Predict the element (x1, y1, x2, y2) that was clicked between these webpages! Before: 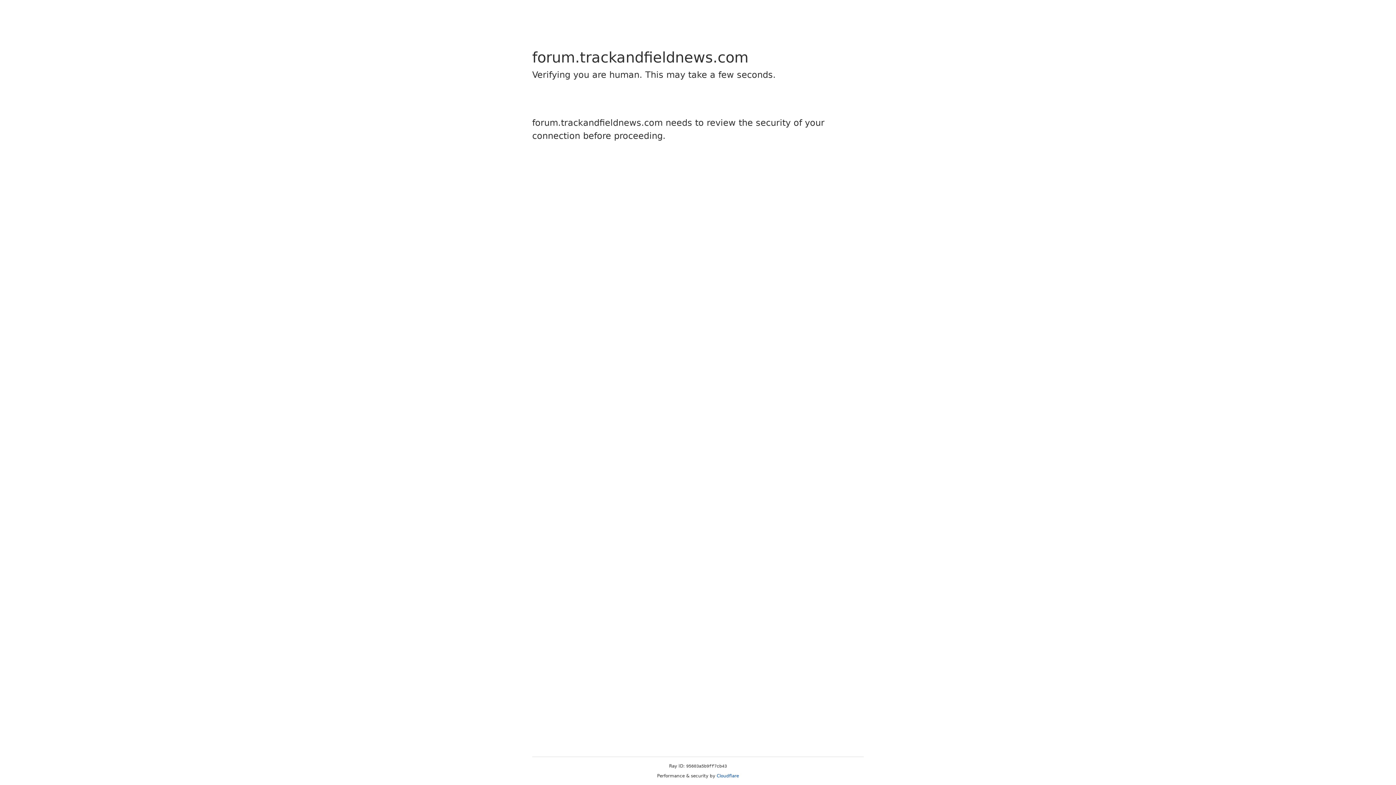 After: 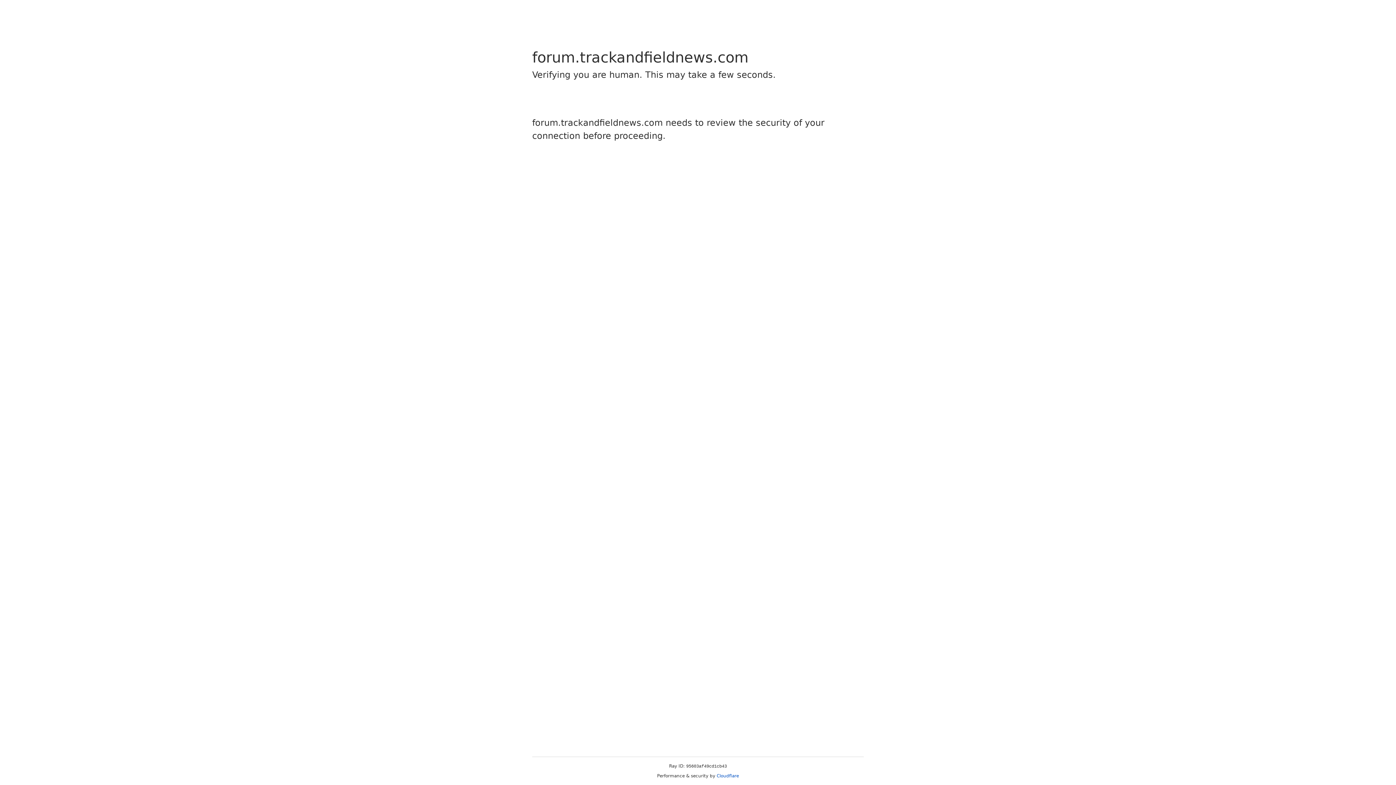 Action: bbox: (716, 773, 739, 778) label: Cloudflare